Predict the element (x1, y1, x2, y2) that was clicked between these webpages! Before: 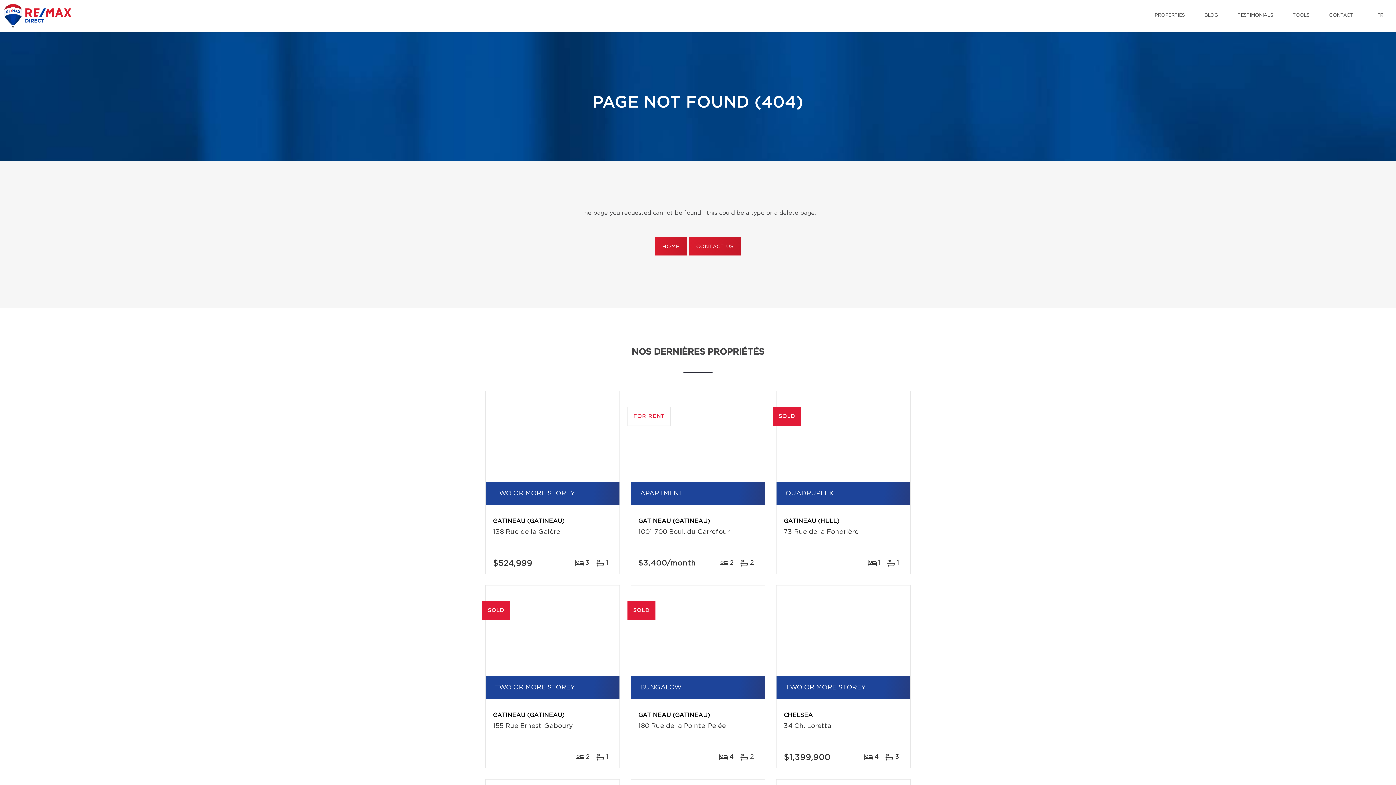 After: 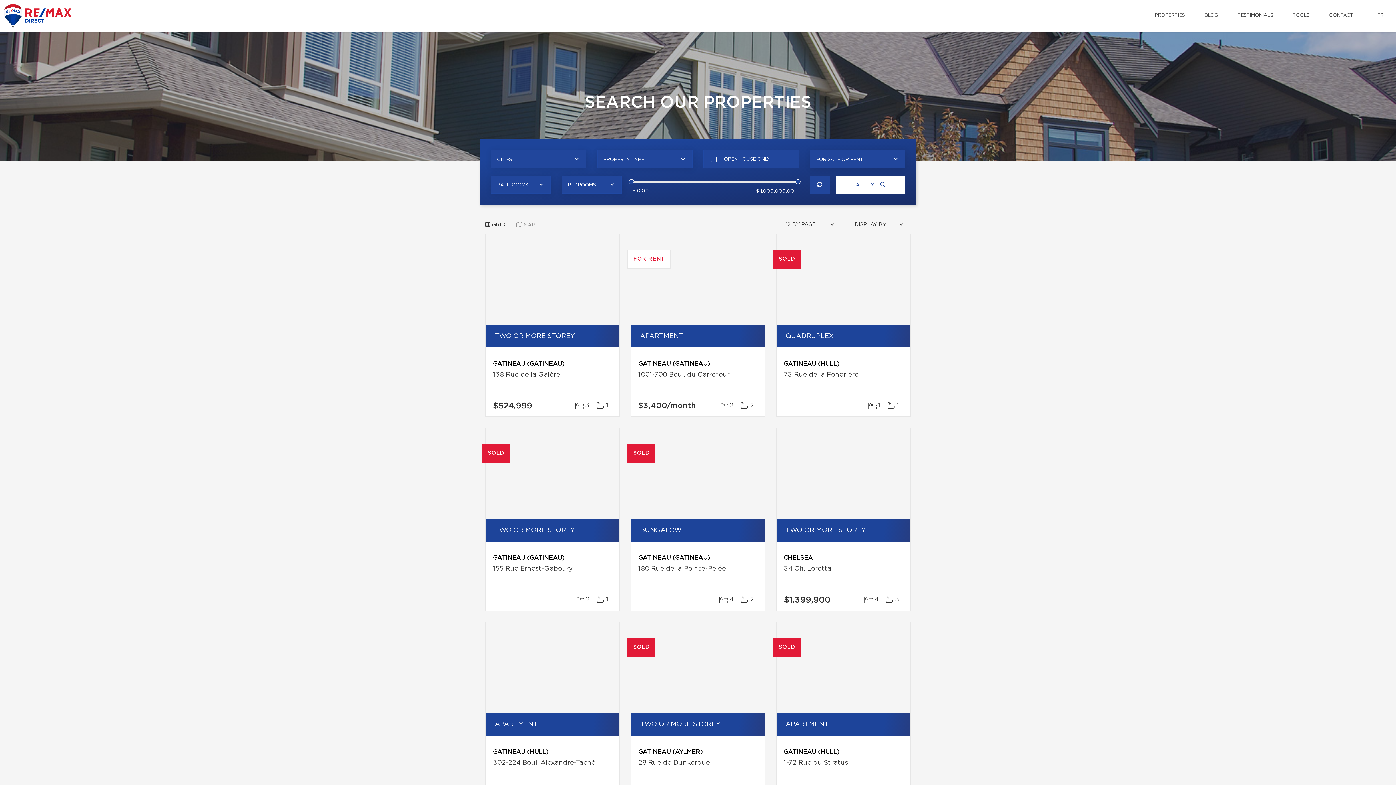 Action: bbox: (1149, 0, 1190, 30) label: PROPERTIES